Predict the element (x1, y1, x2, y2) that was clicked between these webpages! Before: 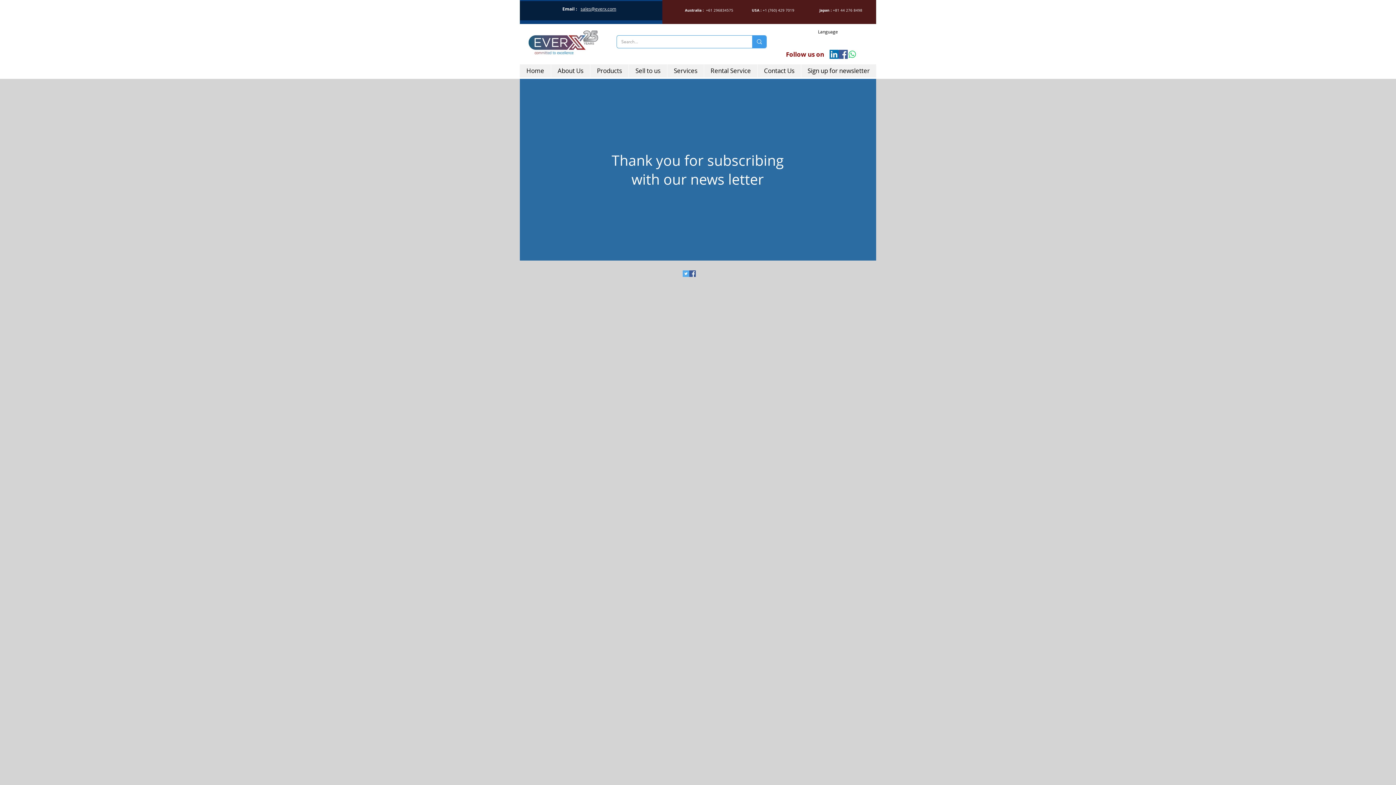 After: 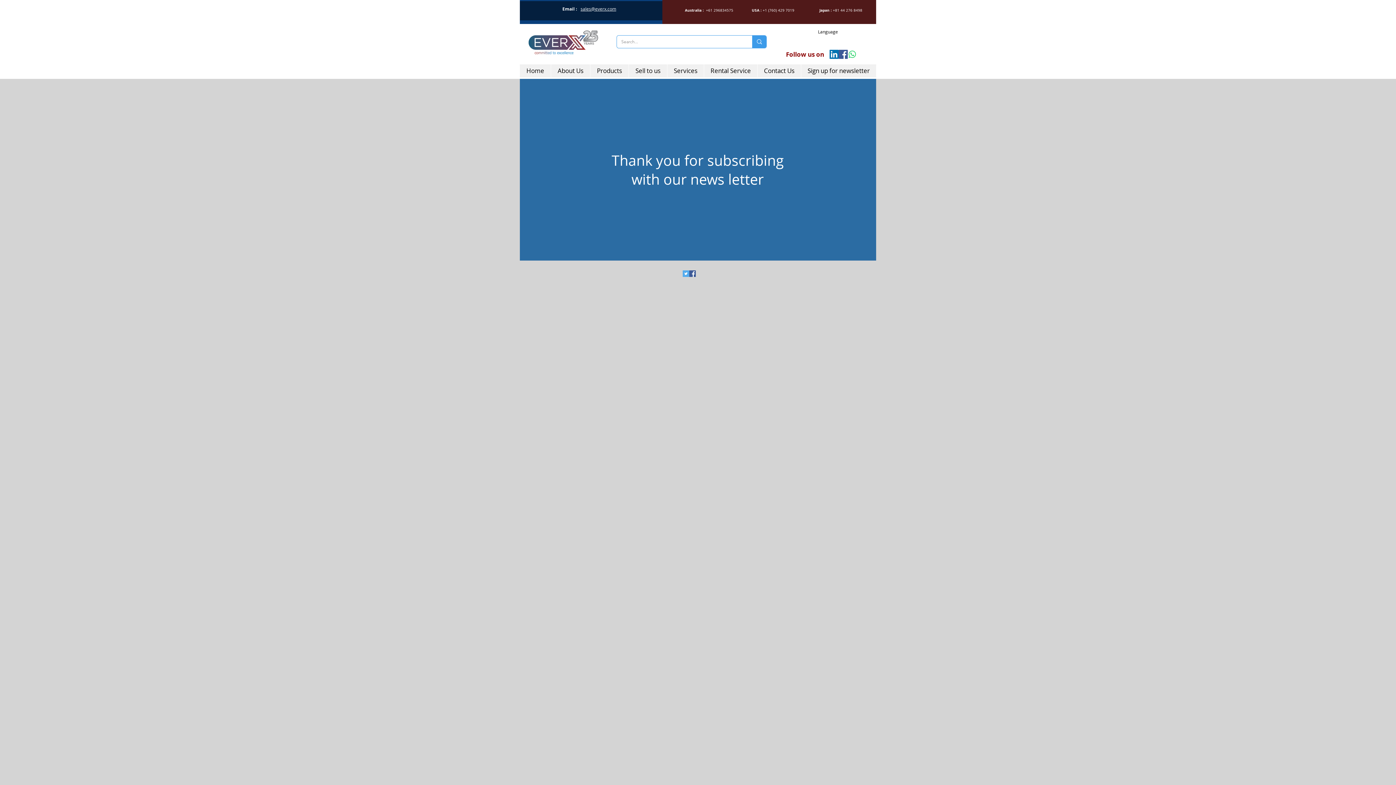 Action: label: Services bbox: (667, 64, 704, 77)